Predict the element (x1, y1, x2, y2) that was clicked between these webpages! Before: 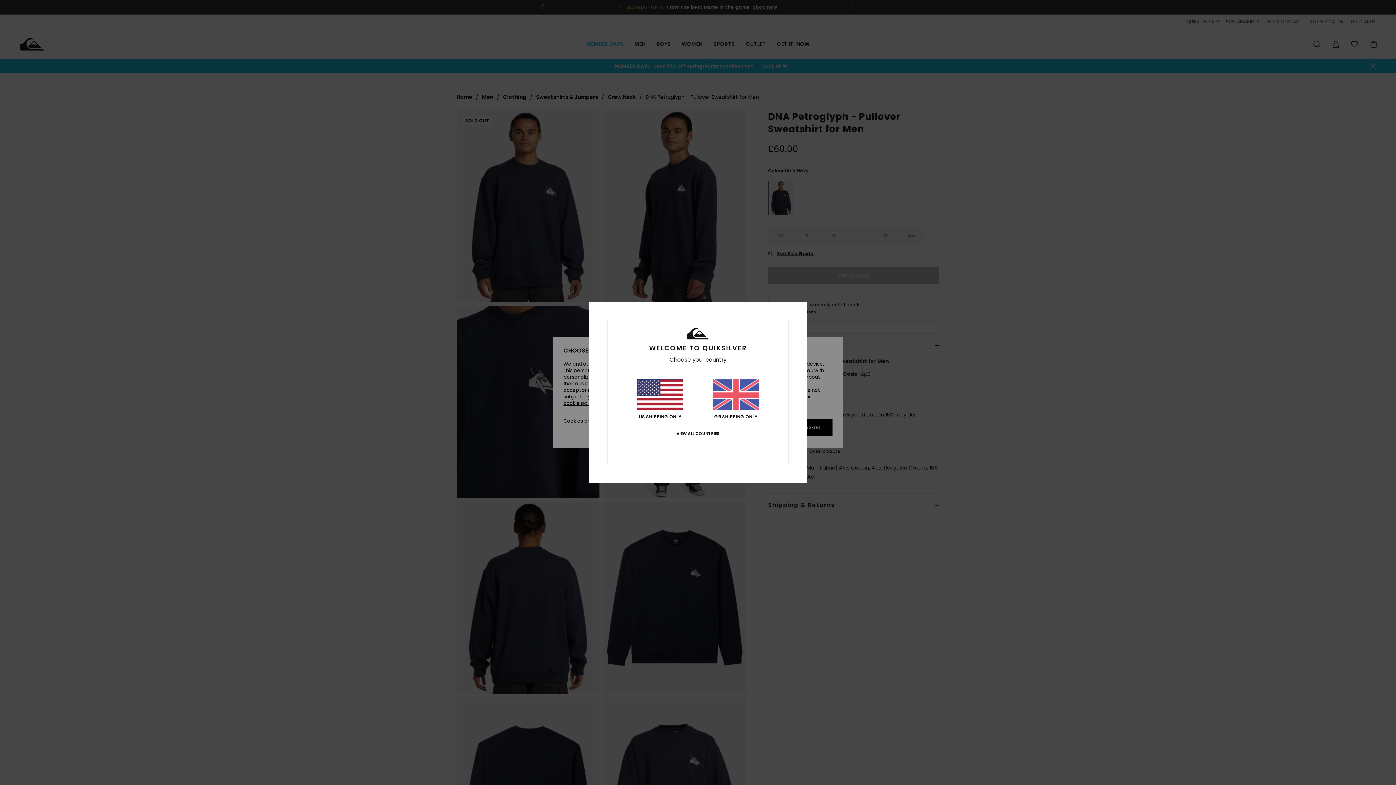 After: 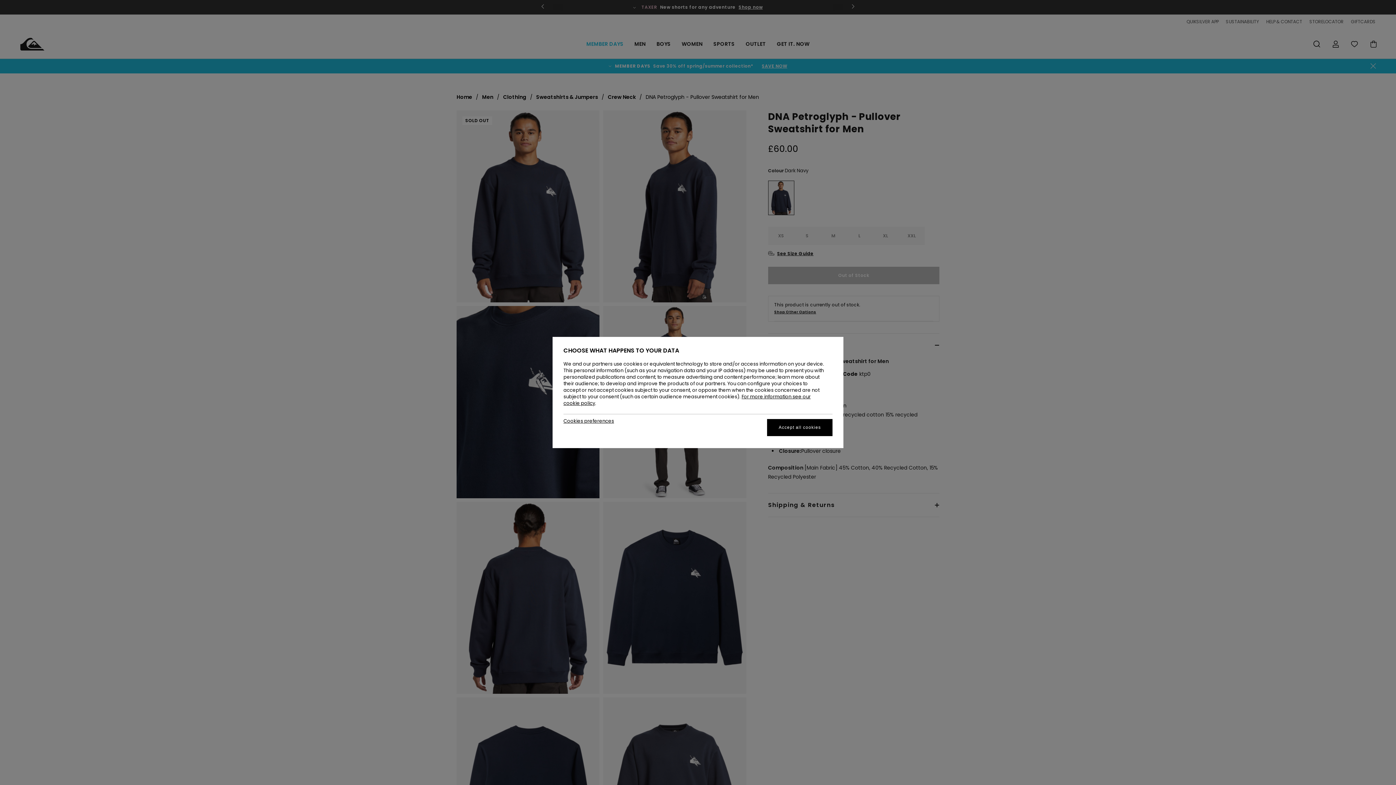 Action: bbox: (712, 379, 759, 419) label: GB SHIPPING ONLY